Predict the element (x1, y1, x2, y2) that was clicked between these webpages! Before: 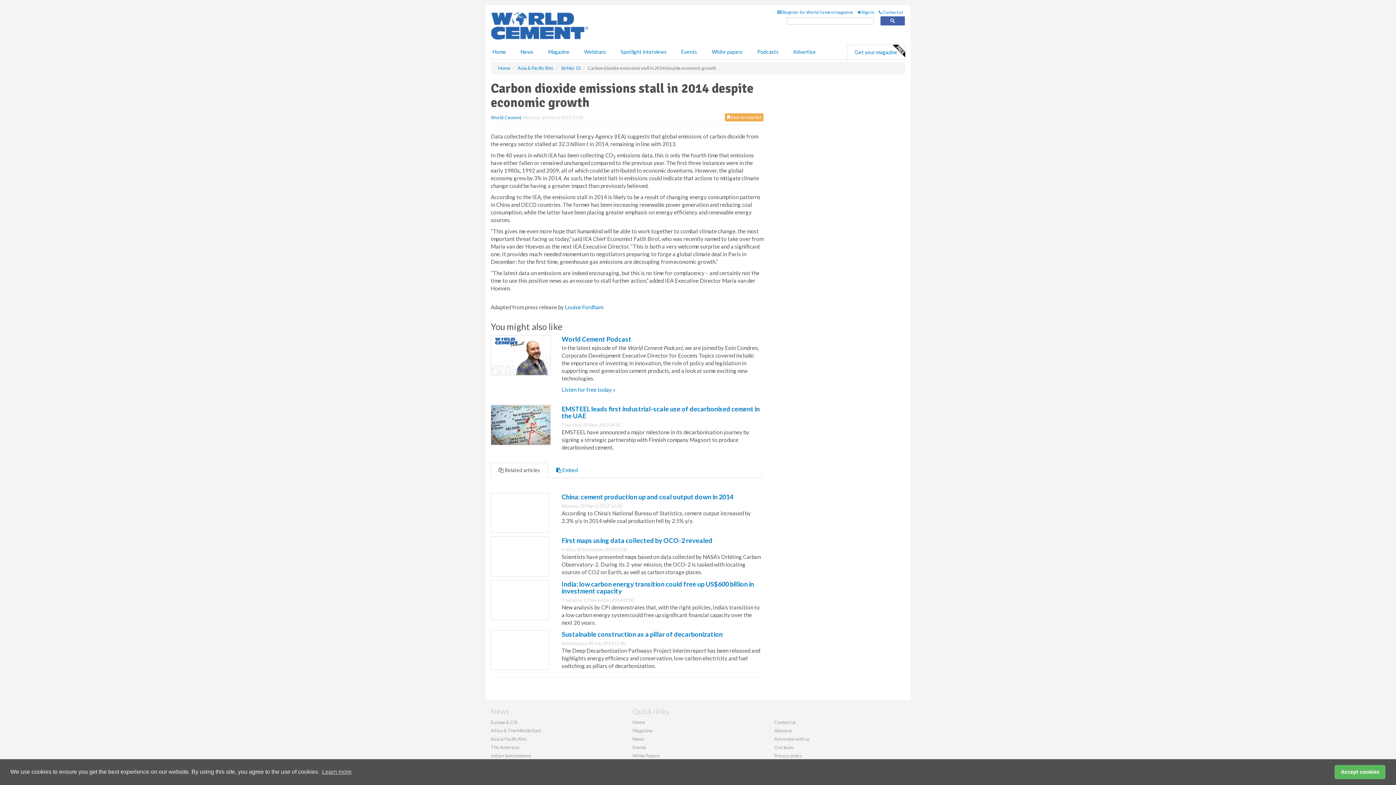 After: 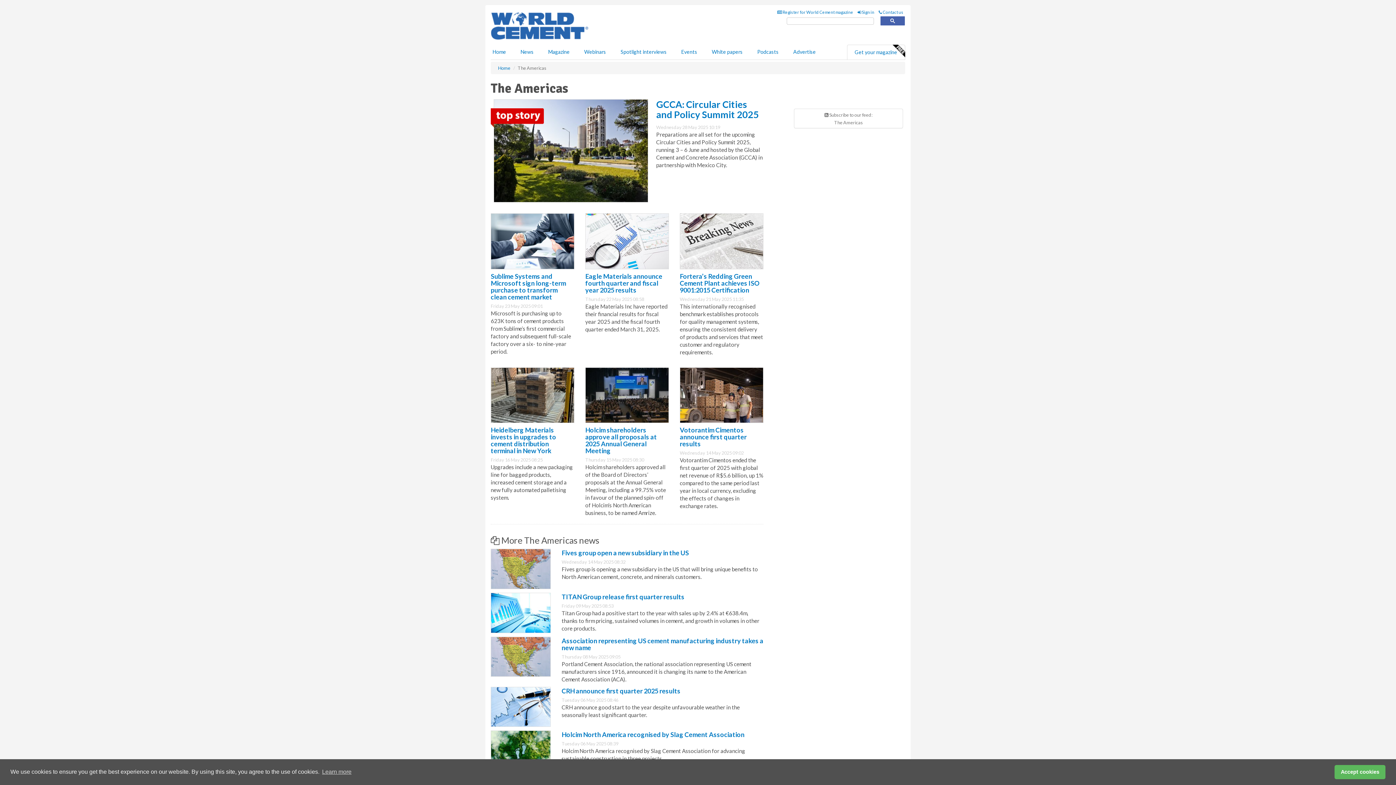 Action: label: The Americas bbox: (490, 744, 519, 750)